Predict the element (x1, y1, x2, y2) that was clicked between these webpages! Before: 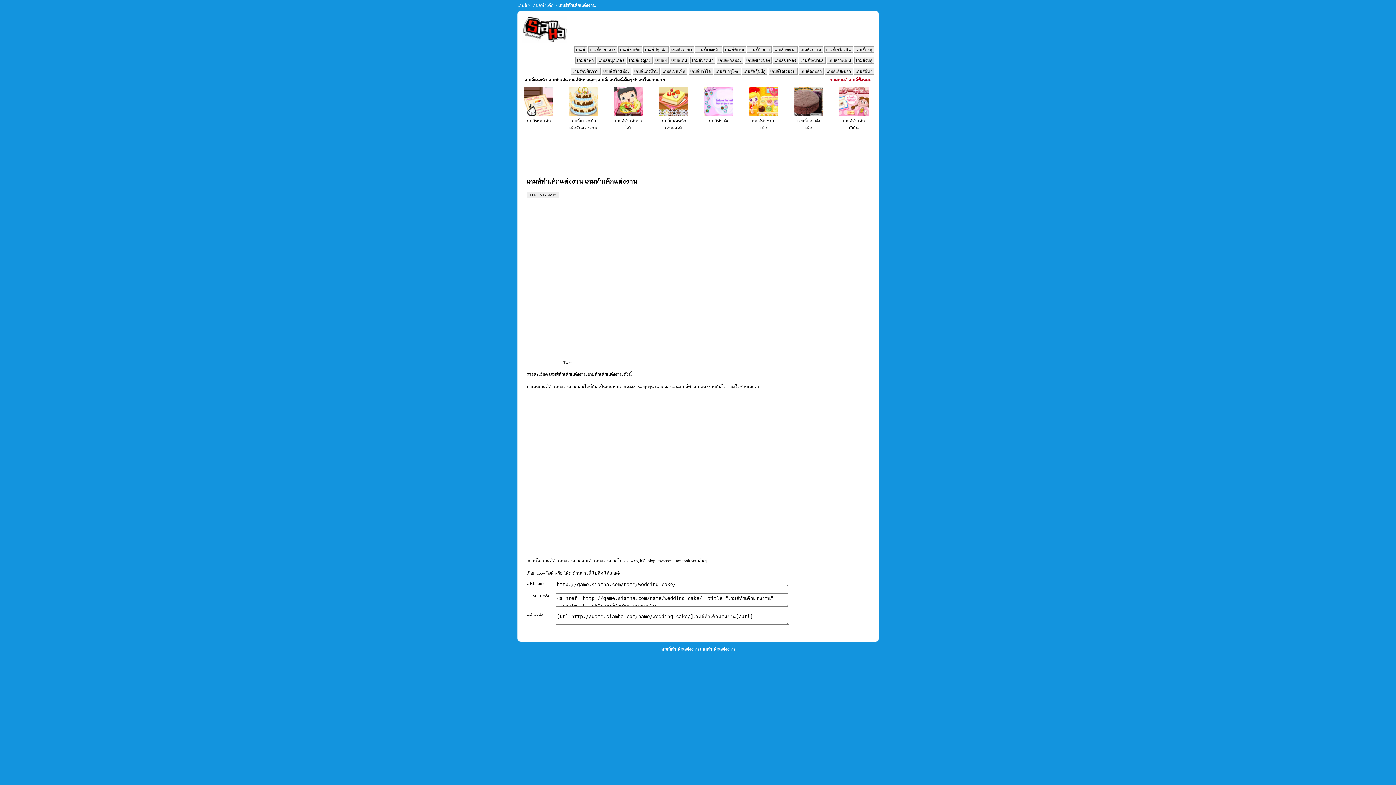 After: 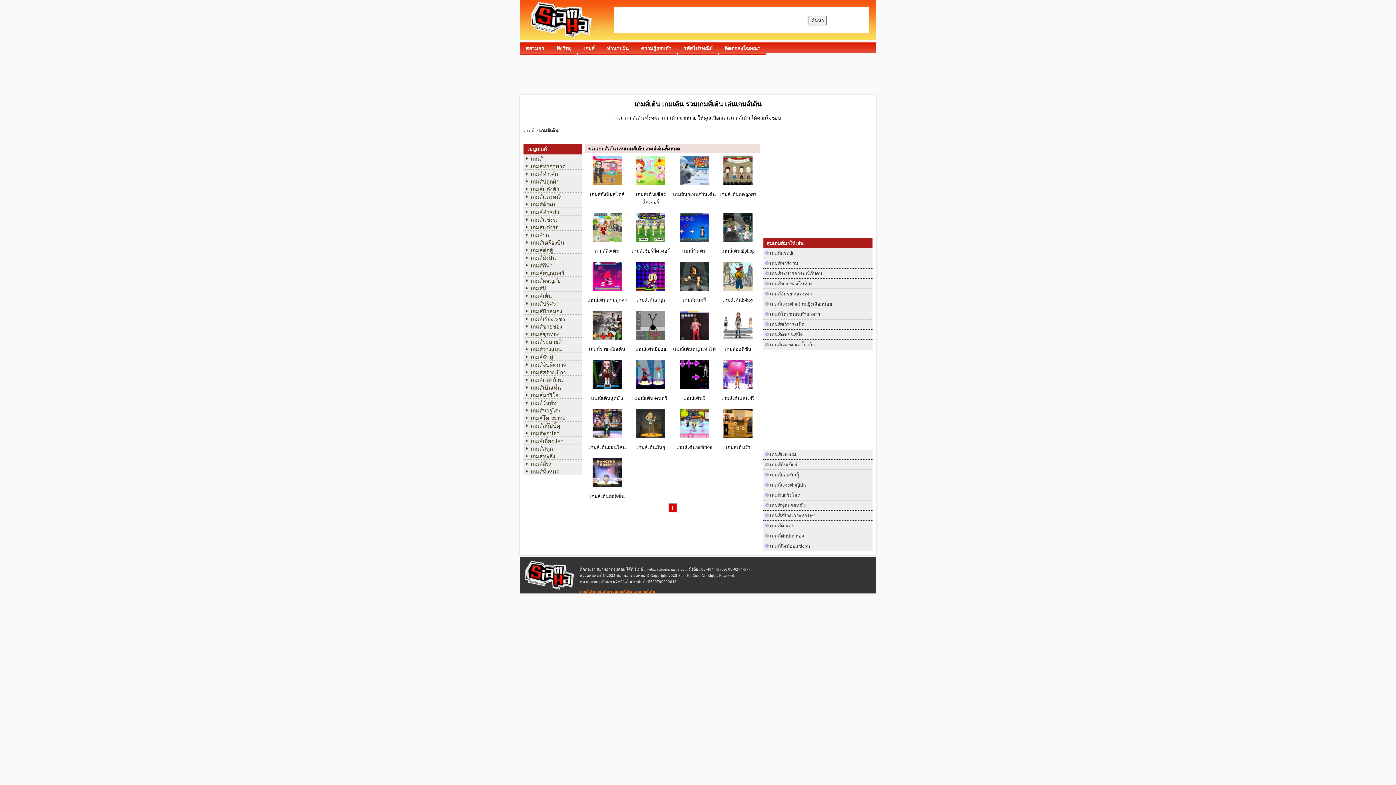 Action: bbox: (669, 57, 689, 63) label: เกมส์เต้น